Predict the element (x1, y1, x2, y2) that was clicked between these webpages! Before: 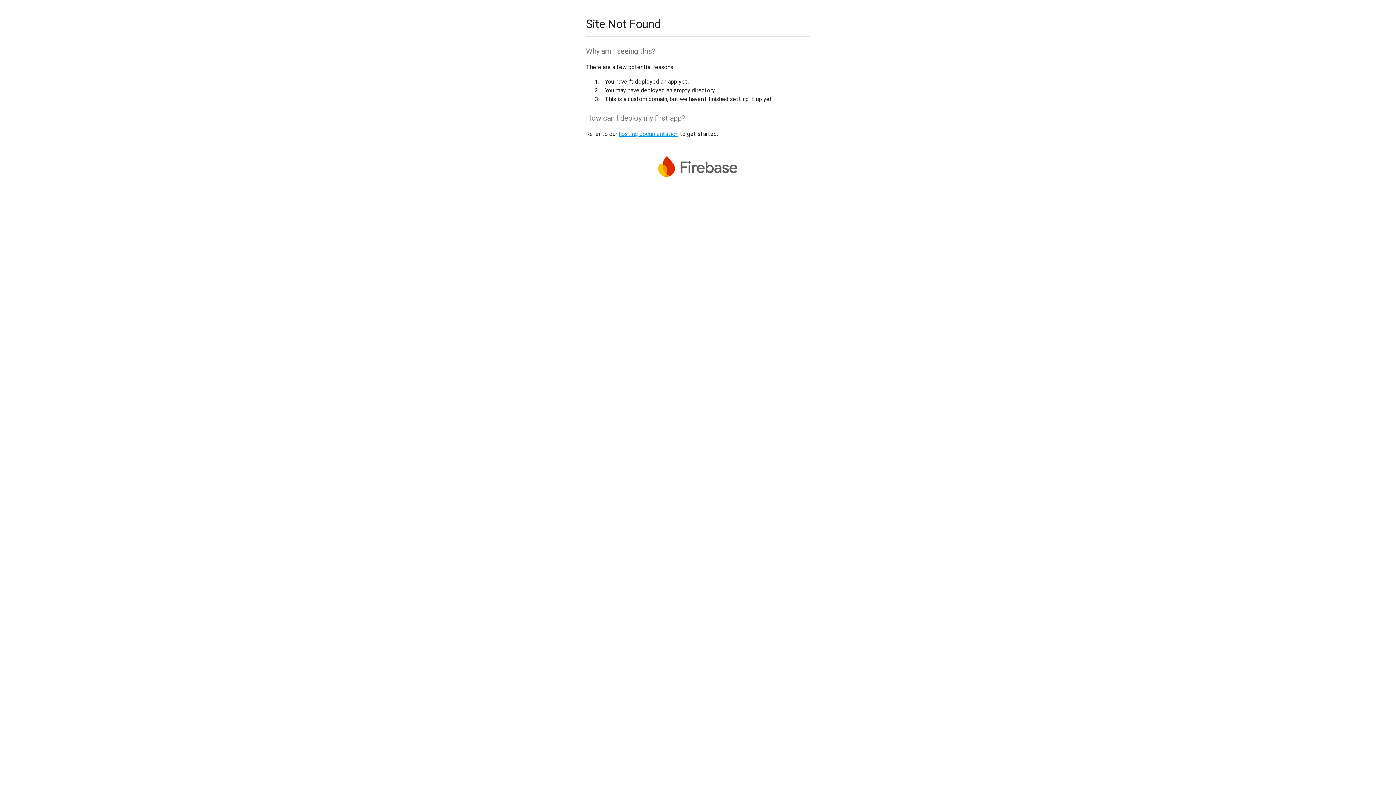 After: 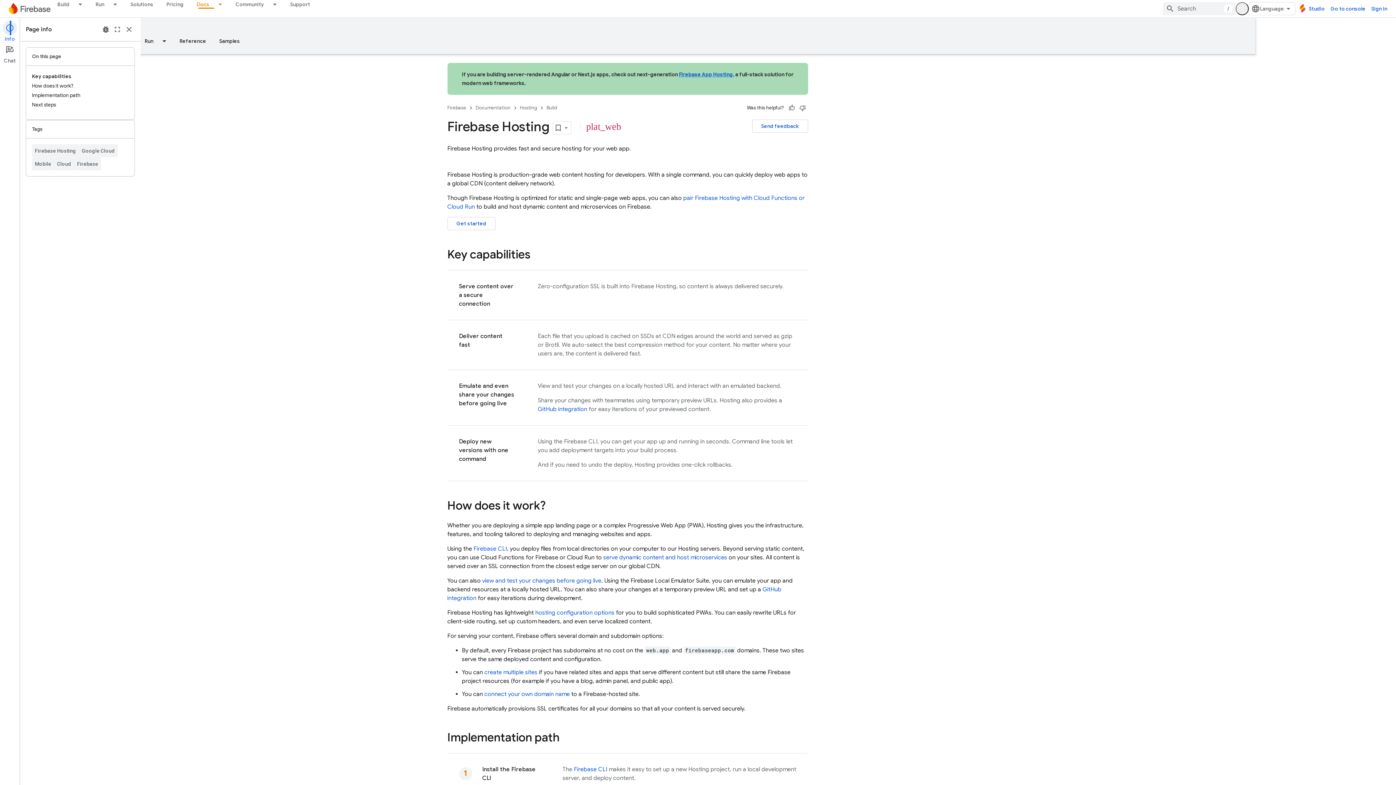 Action: label: hosting documentation bbox: (618, 130, 678, 137)